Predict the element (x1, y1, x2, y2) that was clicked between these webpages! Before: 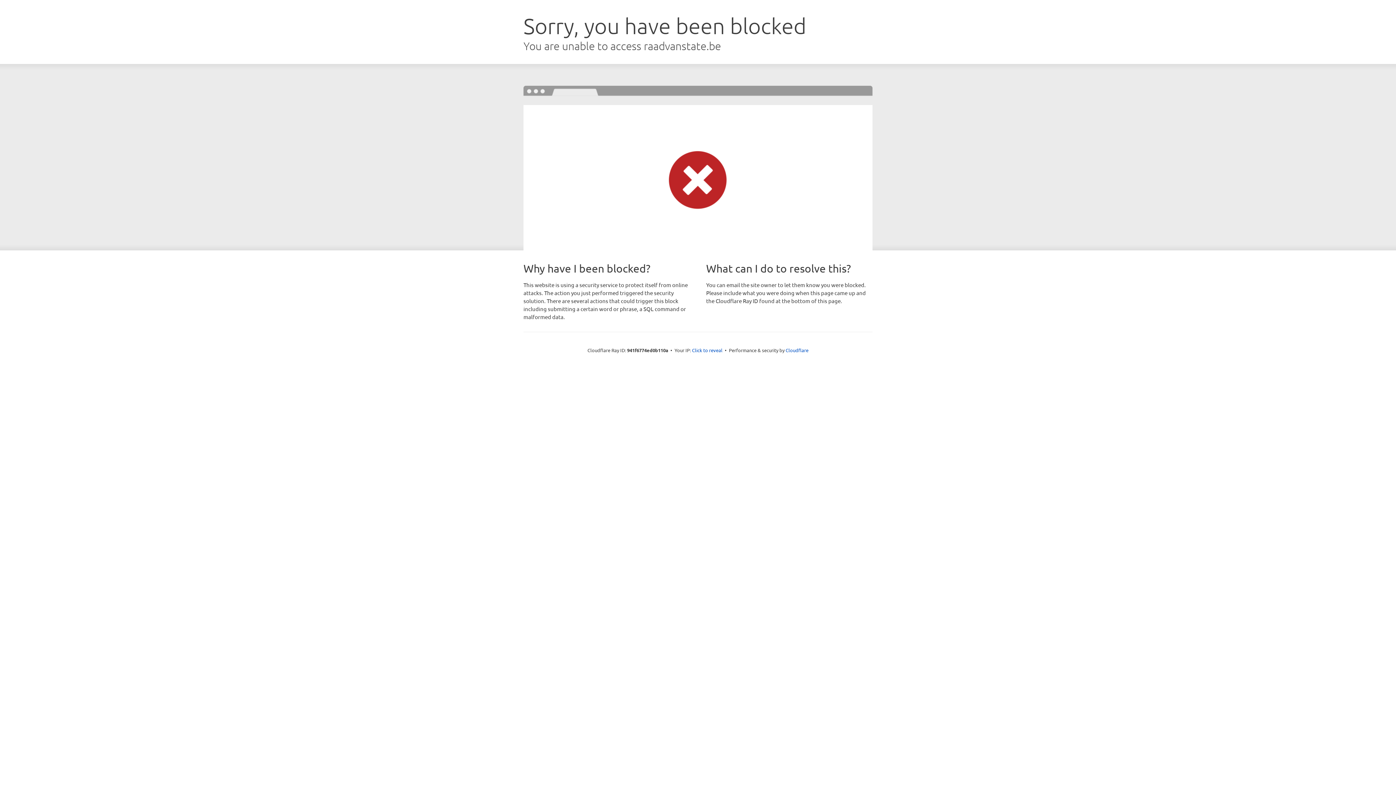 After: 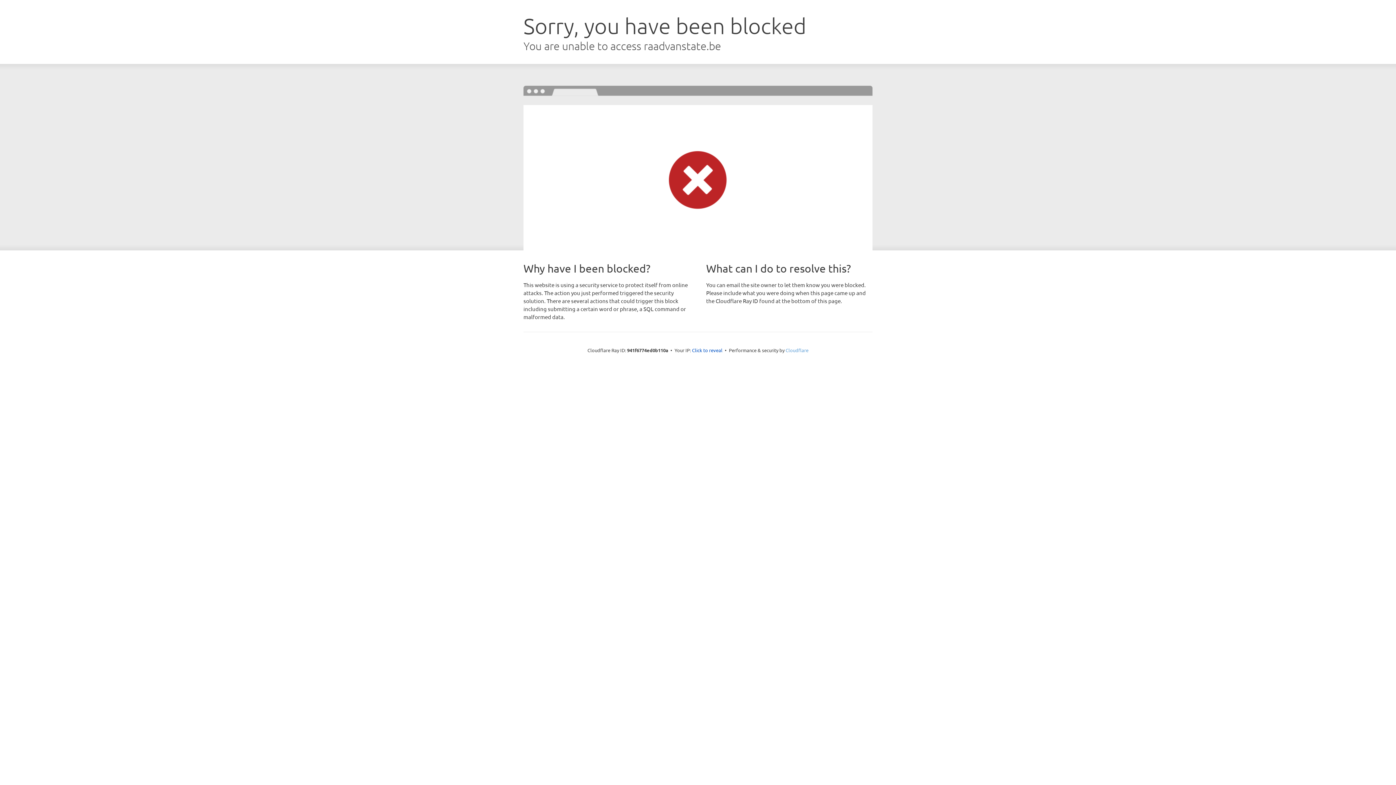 Action: label: Cloudflare bbox: (785, 347, 808, 353)